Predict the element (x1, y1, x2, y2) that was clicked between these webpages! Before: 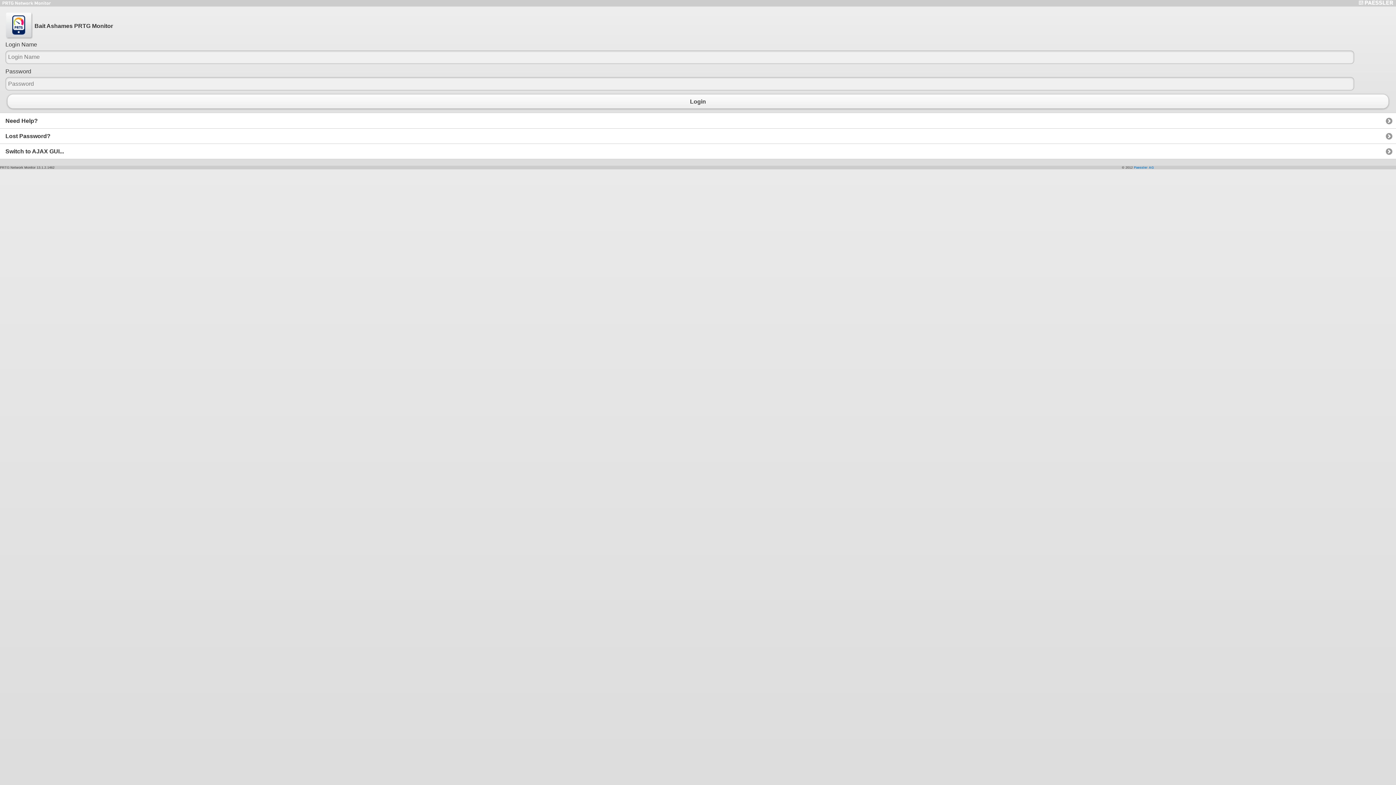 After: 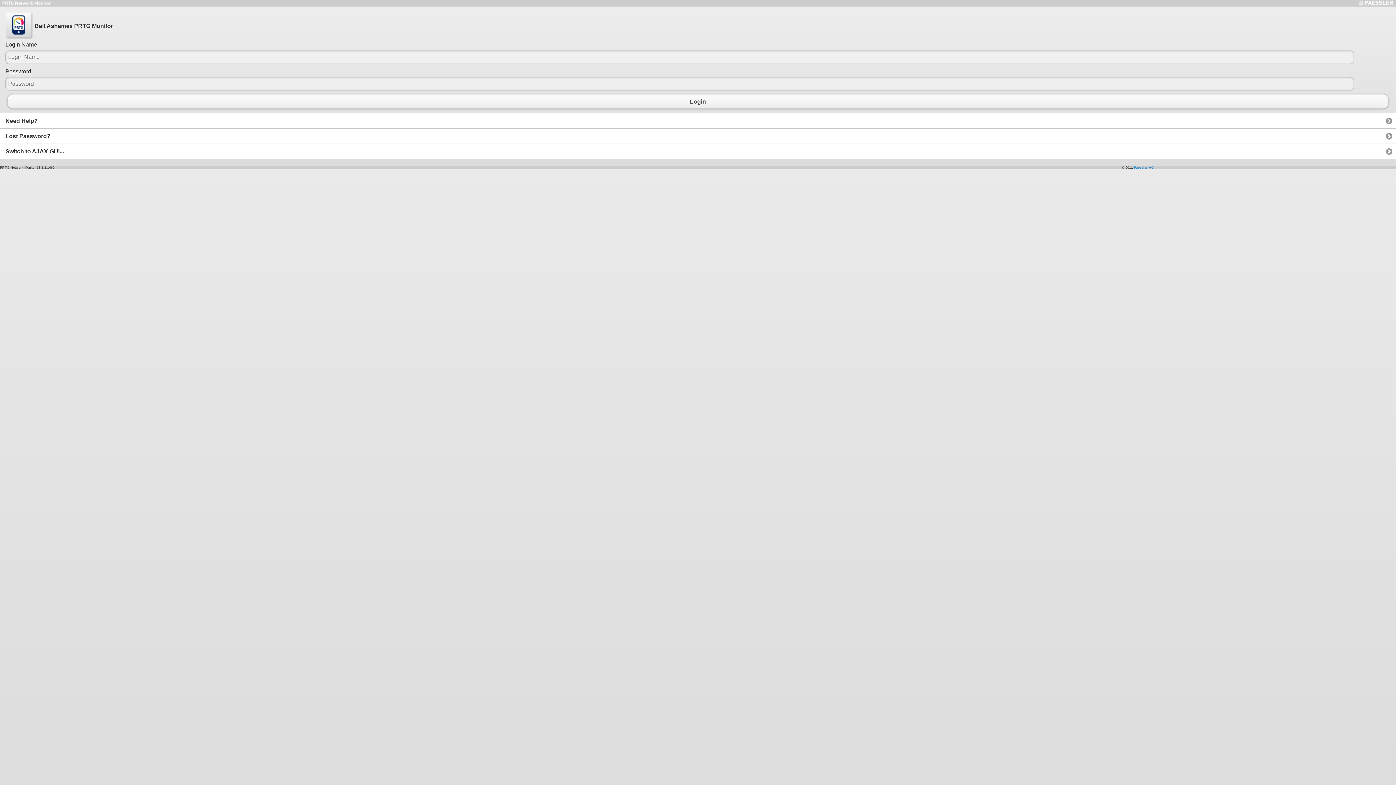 Action: bbox: (1, 0, 56, 6)